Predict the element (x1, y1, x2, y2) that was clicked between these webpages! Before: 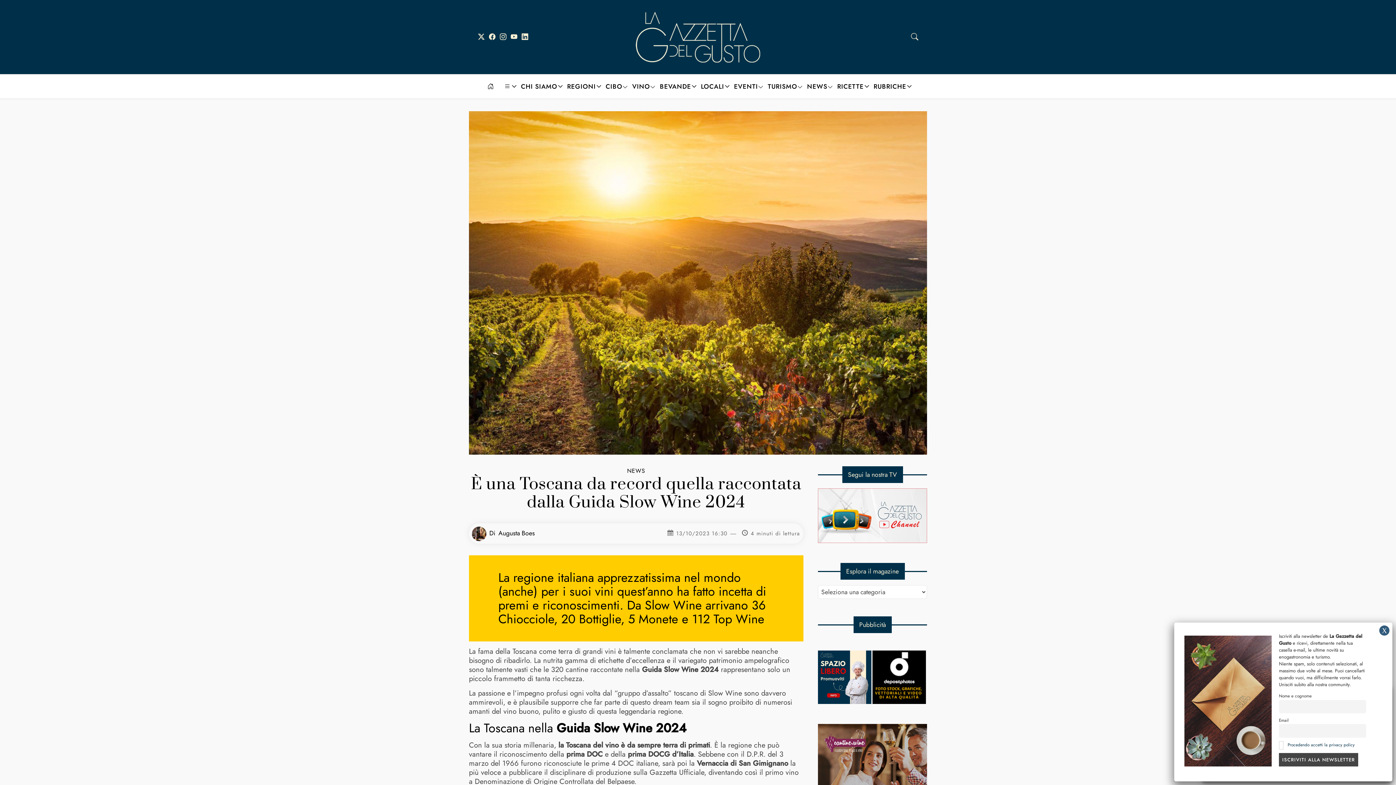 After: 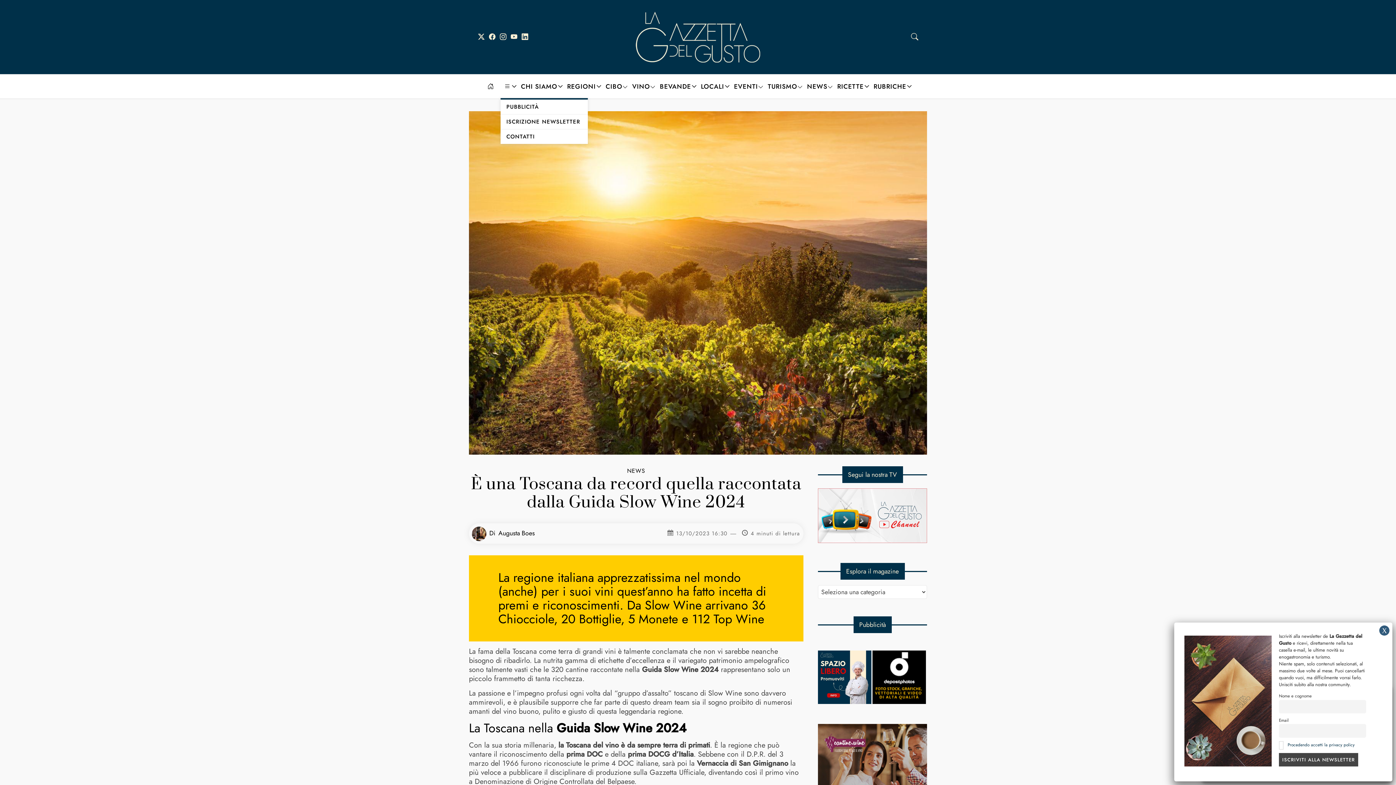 Action: bbox: (500, 74, 517, 98)